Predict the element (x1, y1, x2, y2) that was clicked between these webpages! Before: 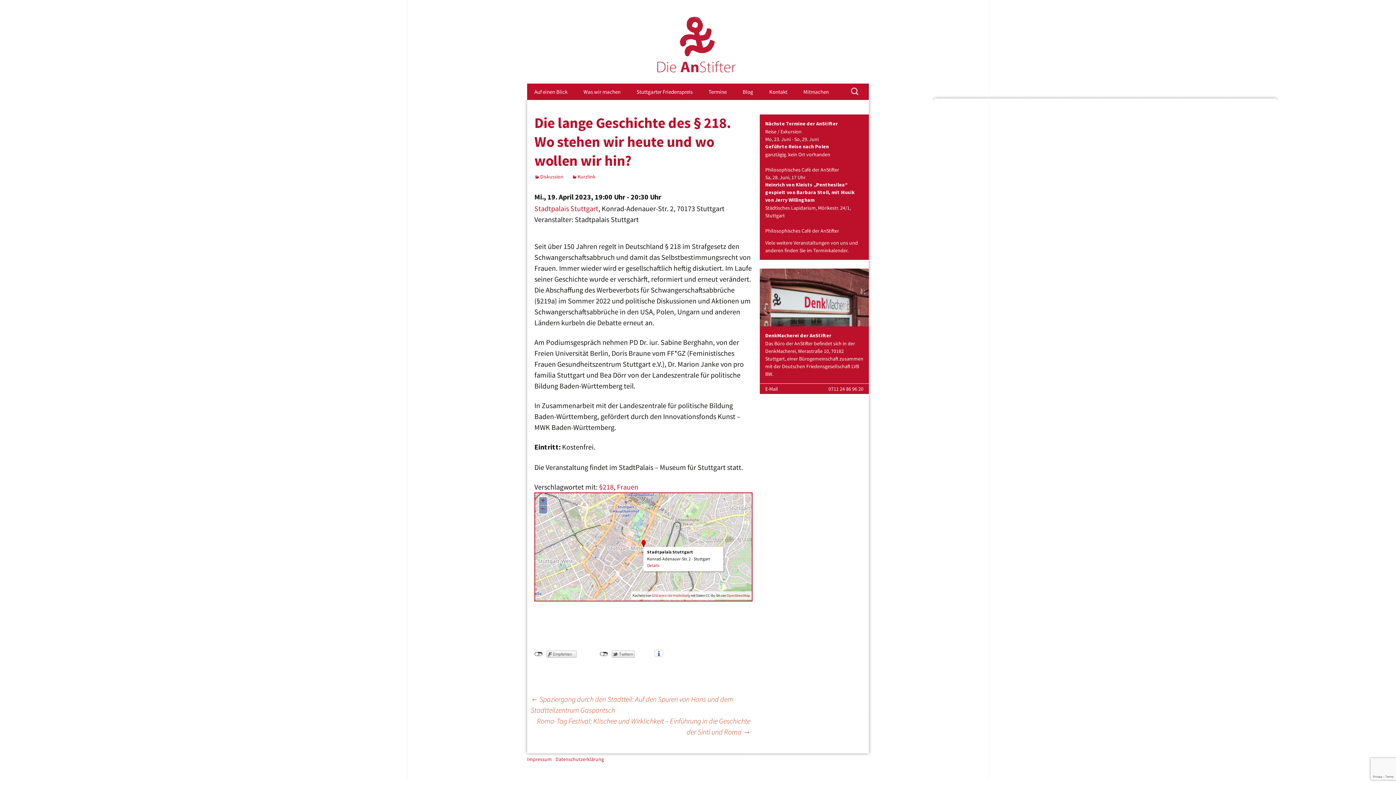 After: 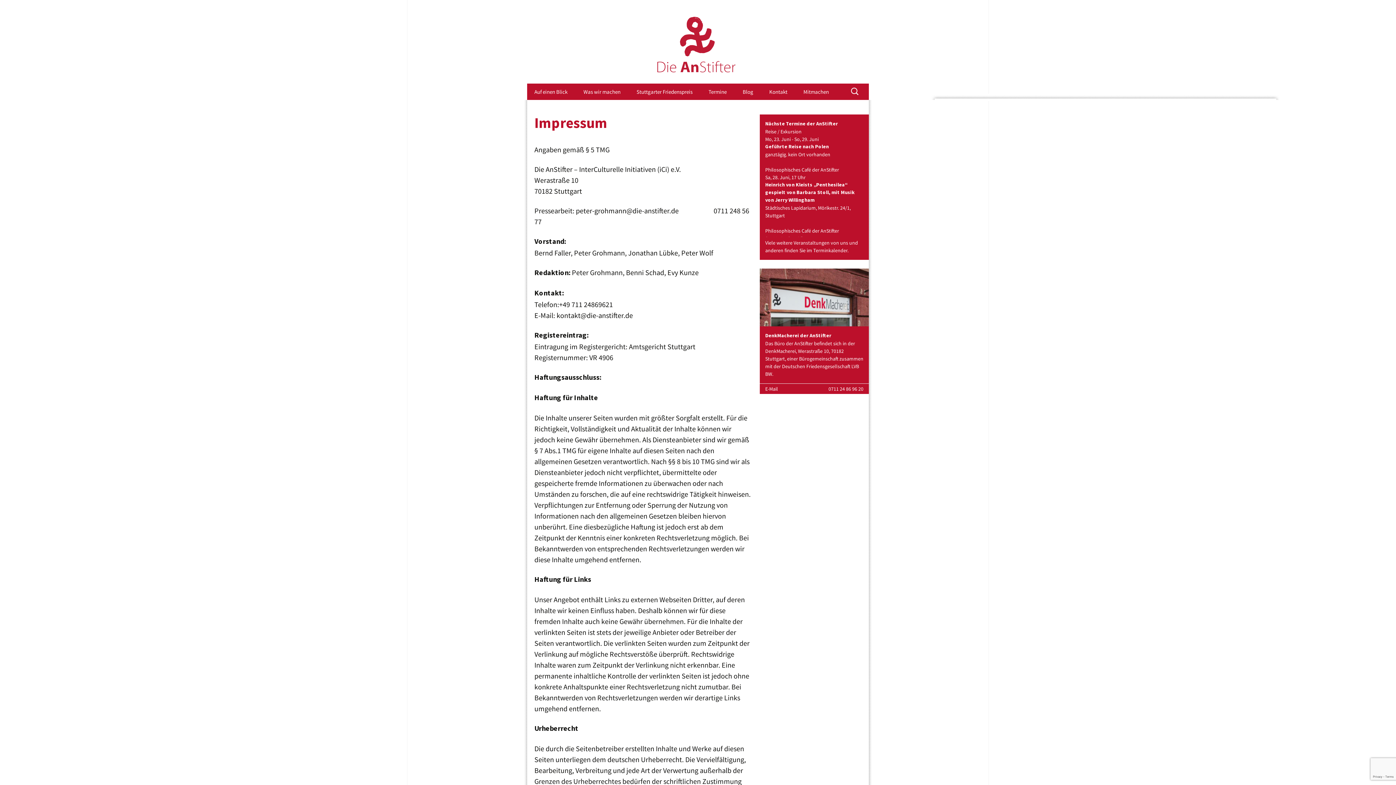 Action: label: Impressum bbox: (527, 756, 552, 762)